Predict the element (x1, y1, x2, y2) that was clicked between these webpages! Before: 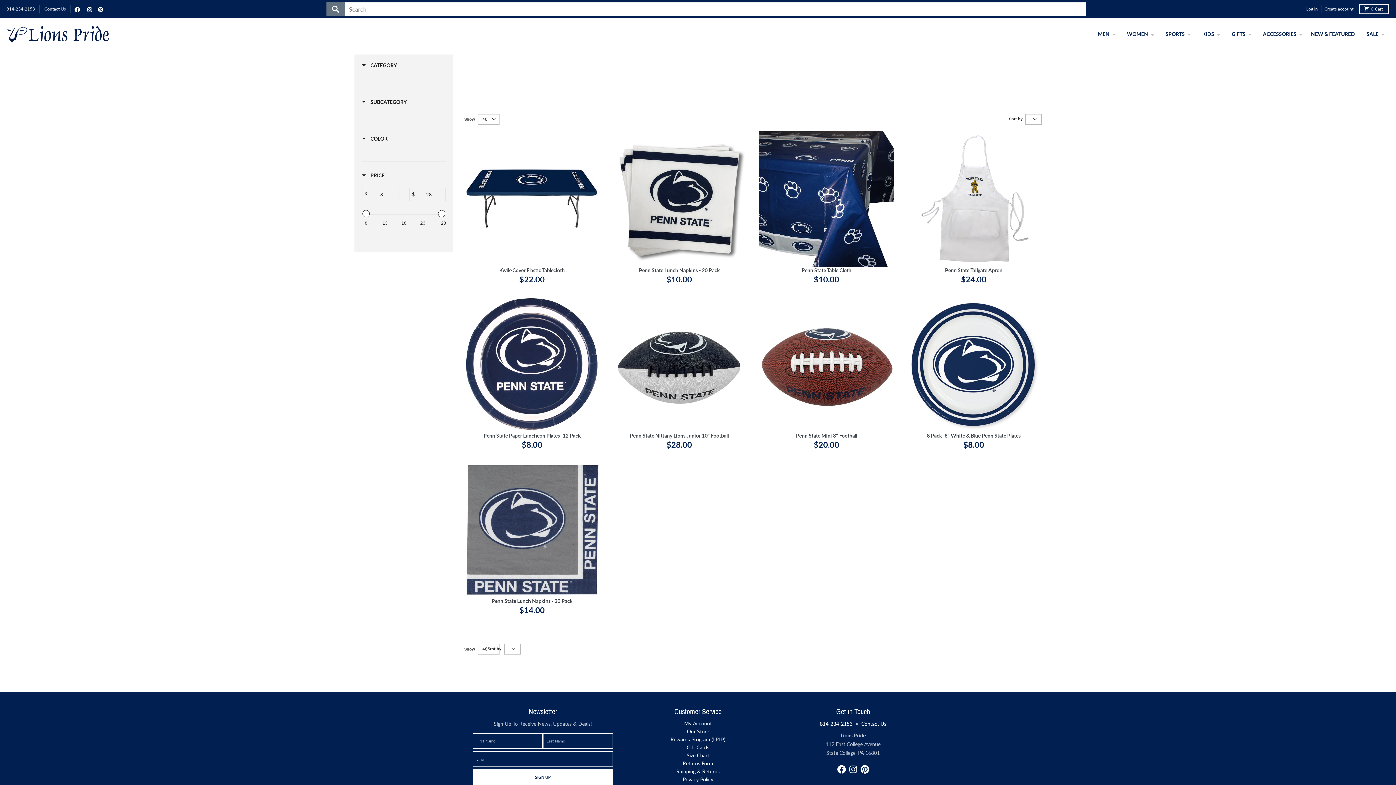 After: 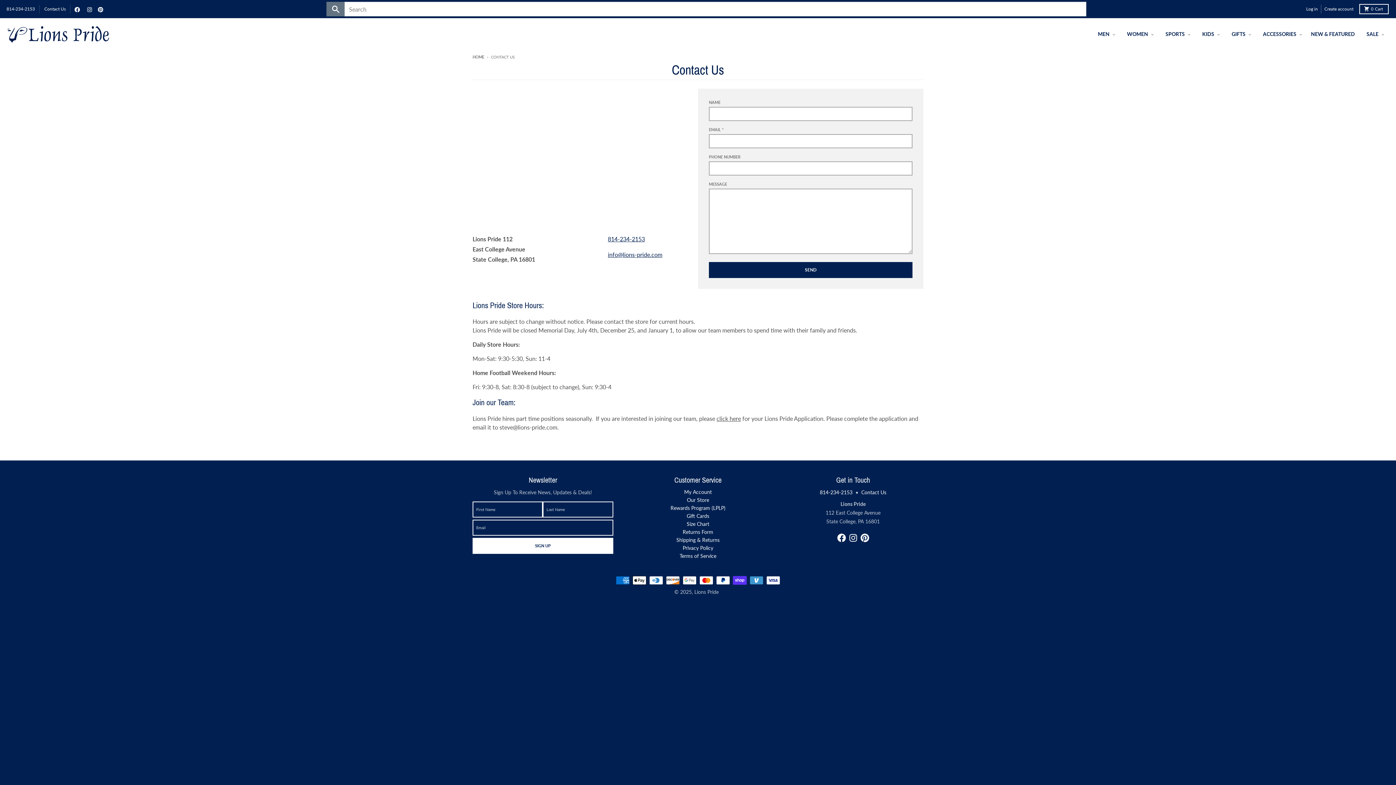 Action: bbox: (42, 4, 68, 13) label: Contact Us